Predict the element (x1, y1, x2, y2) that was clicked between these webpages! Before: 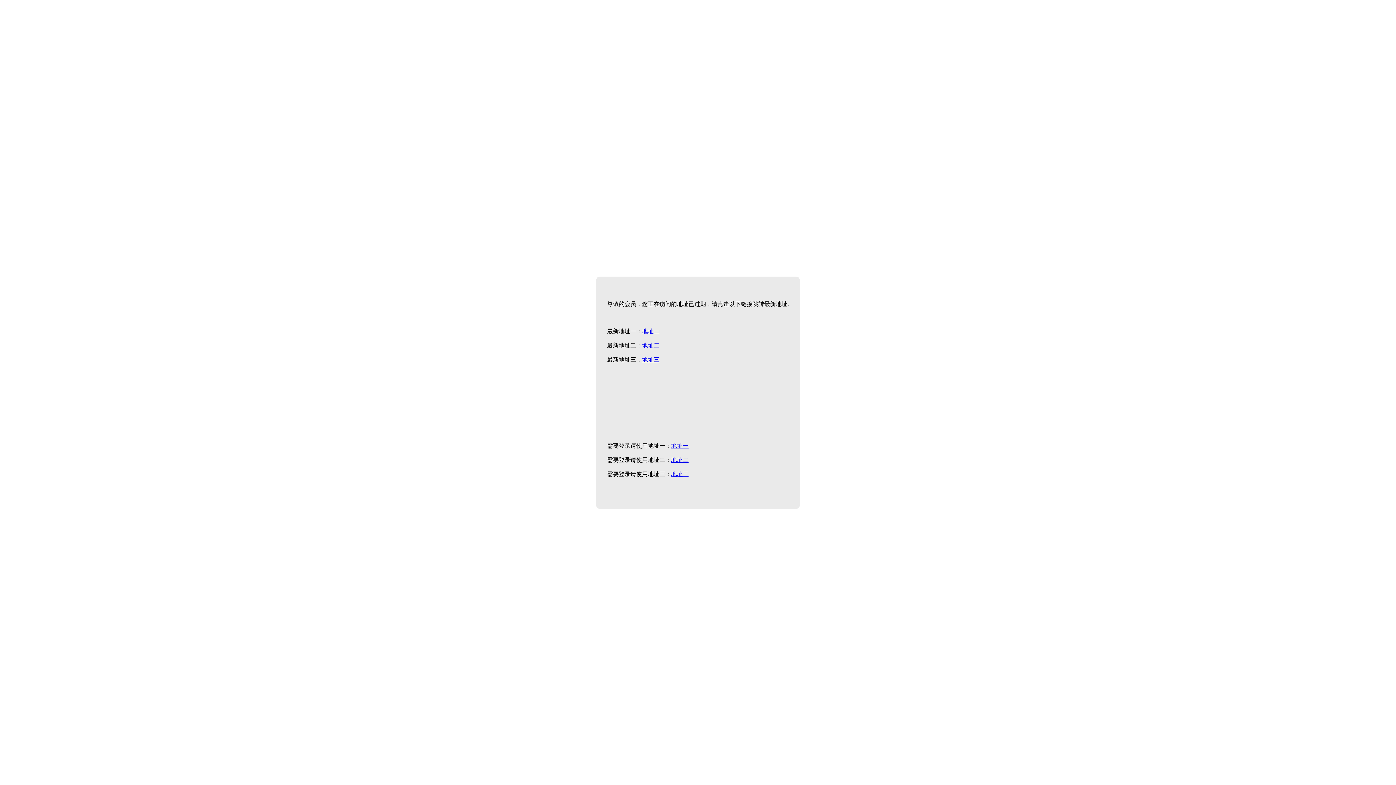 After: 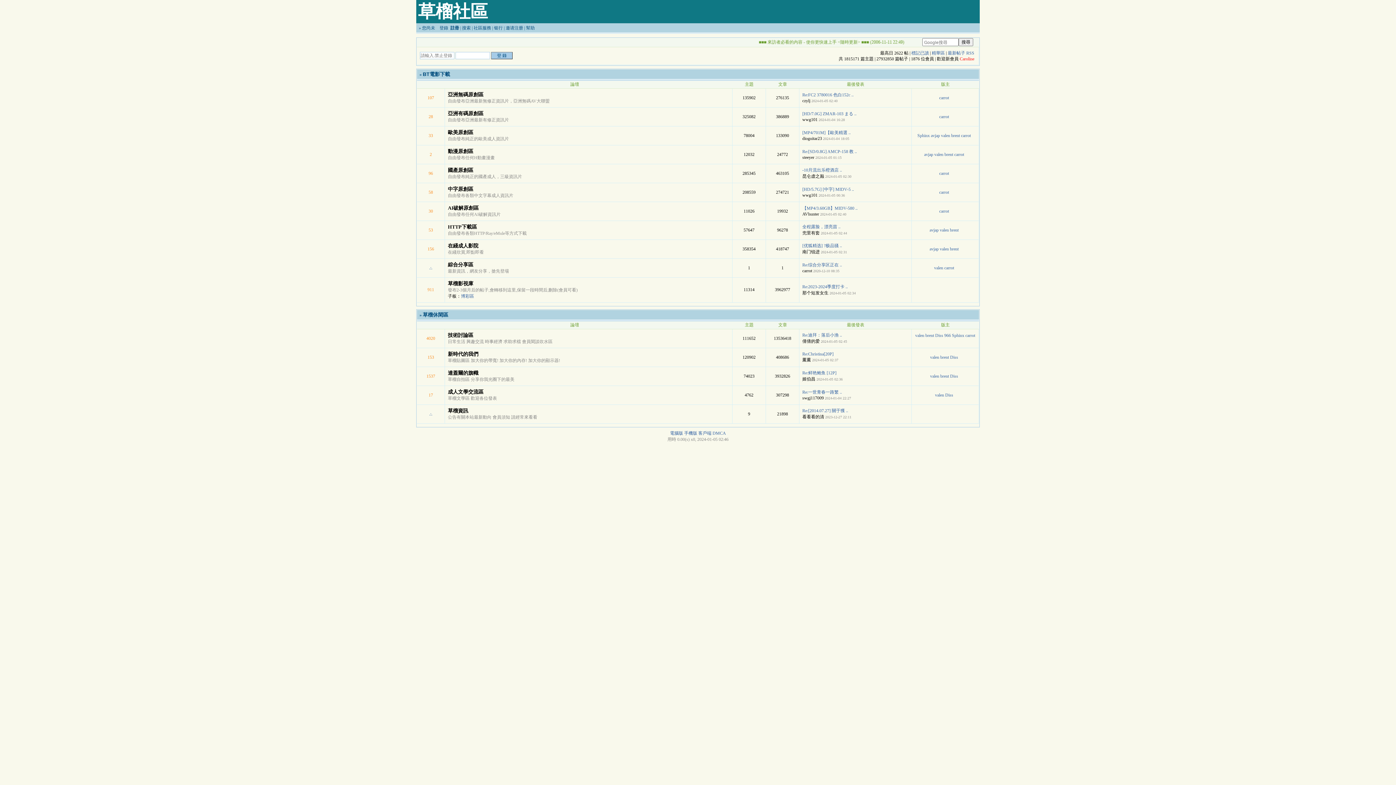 Action: label: 地址一 bbox: (642, 328, 659, 334)